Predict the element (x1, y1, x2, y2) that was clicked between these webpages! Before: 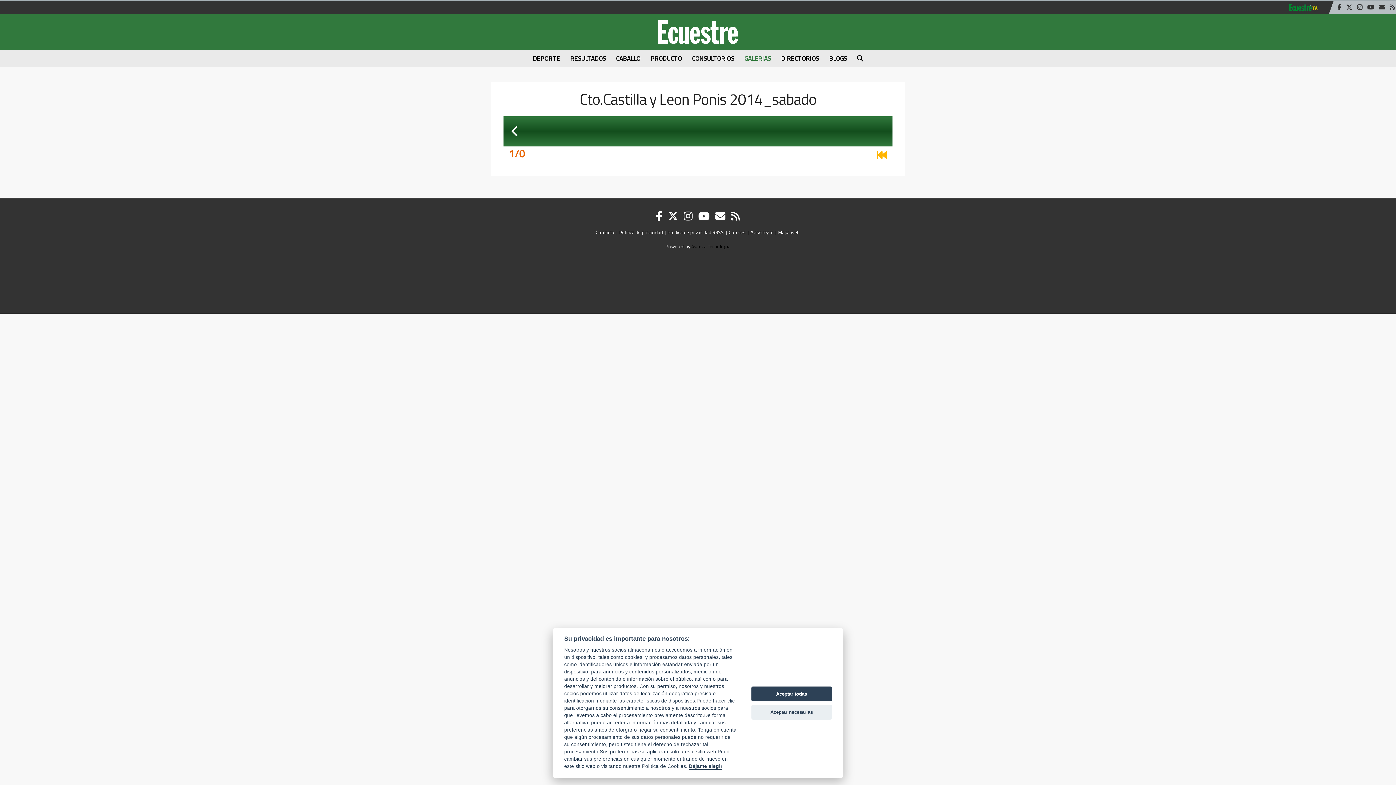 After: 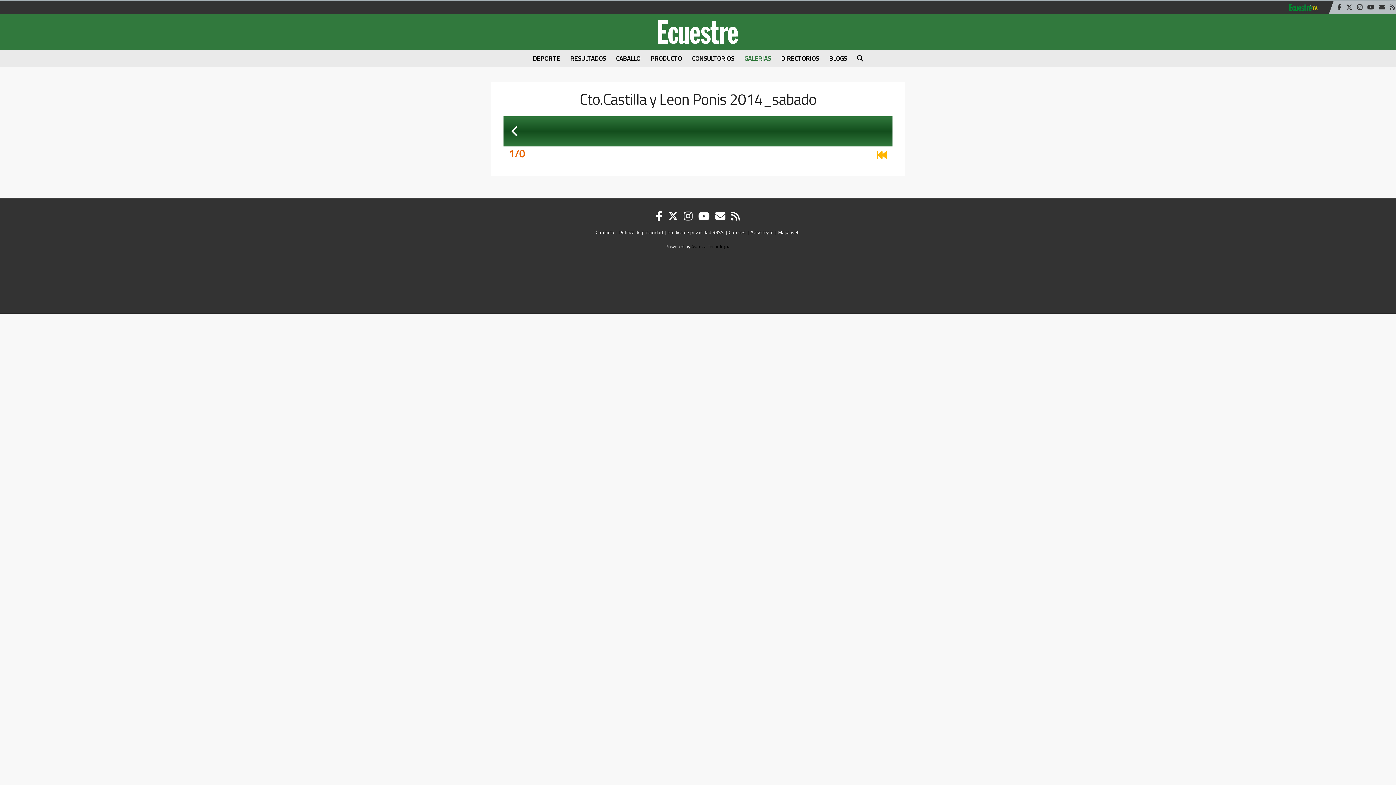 Action: bbox: (751, 704, 832, 719) label: Aceptar necesarias